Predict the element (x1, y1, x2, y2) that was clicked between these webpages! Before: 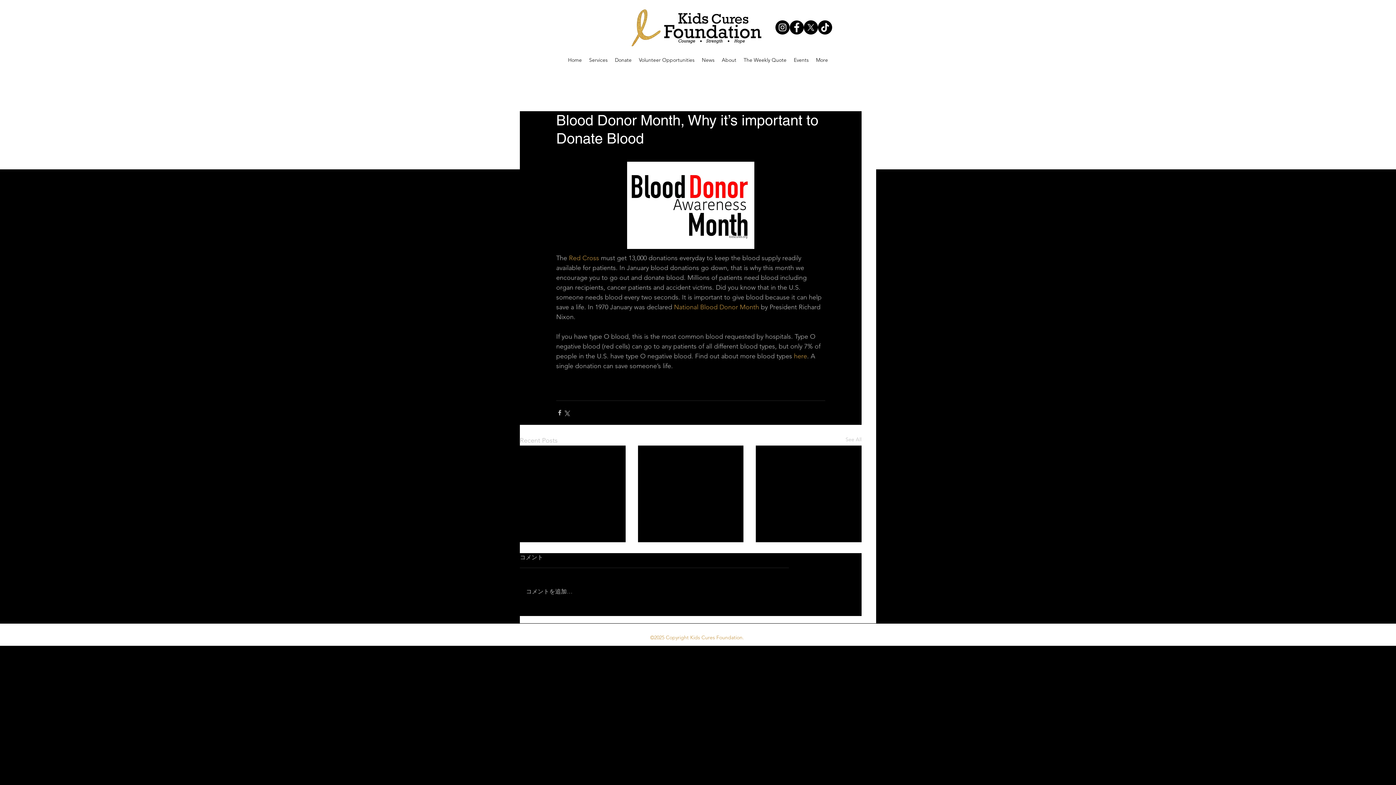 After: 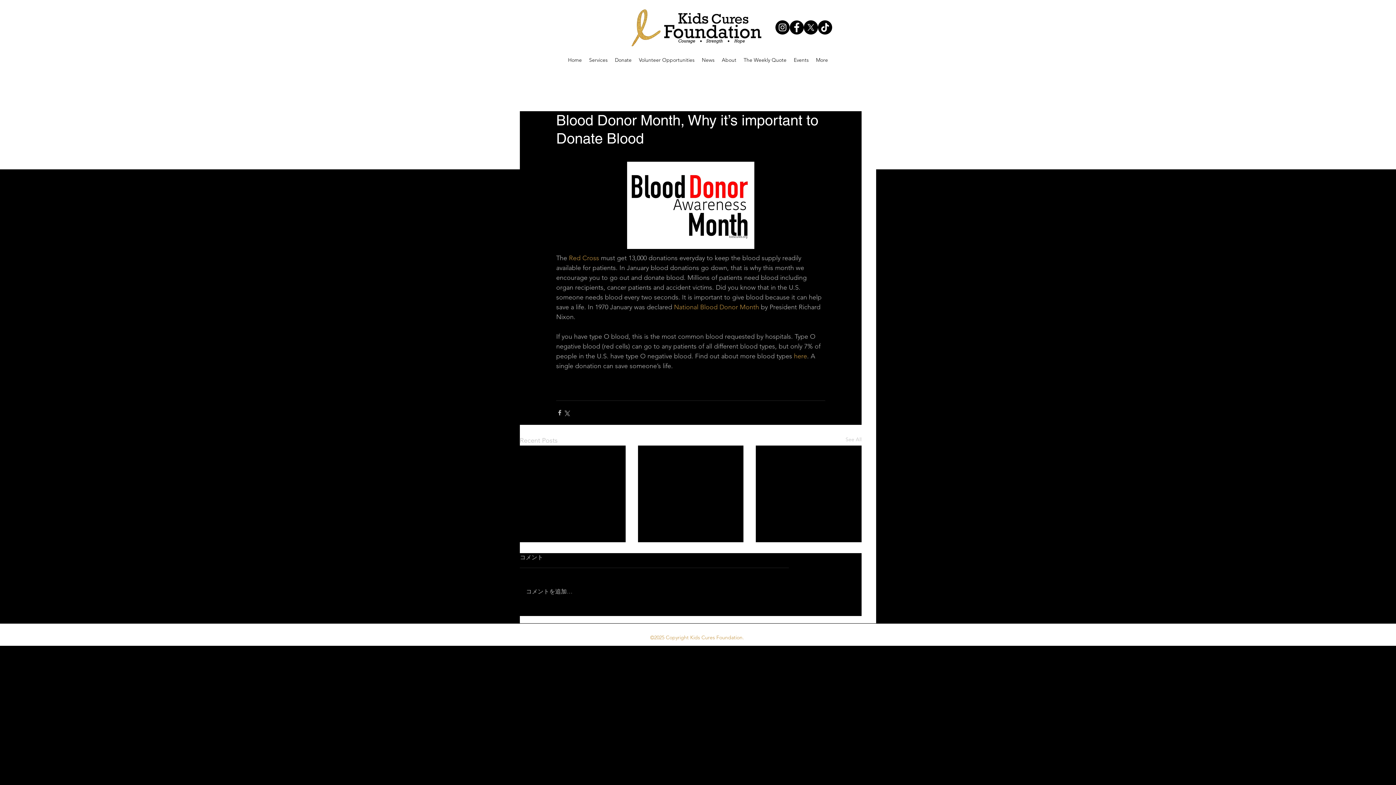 Action: label: here bbox: (794, 352, 807, 360)